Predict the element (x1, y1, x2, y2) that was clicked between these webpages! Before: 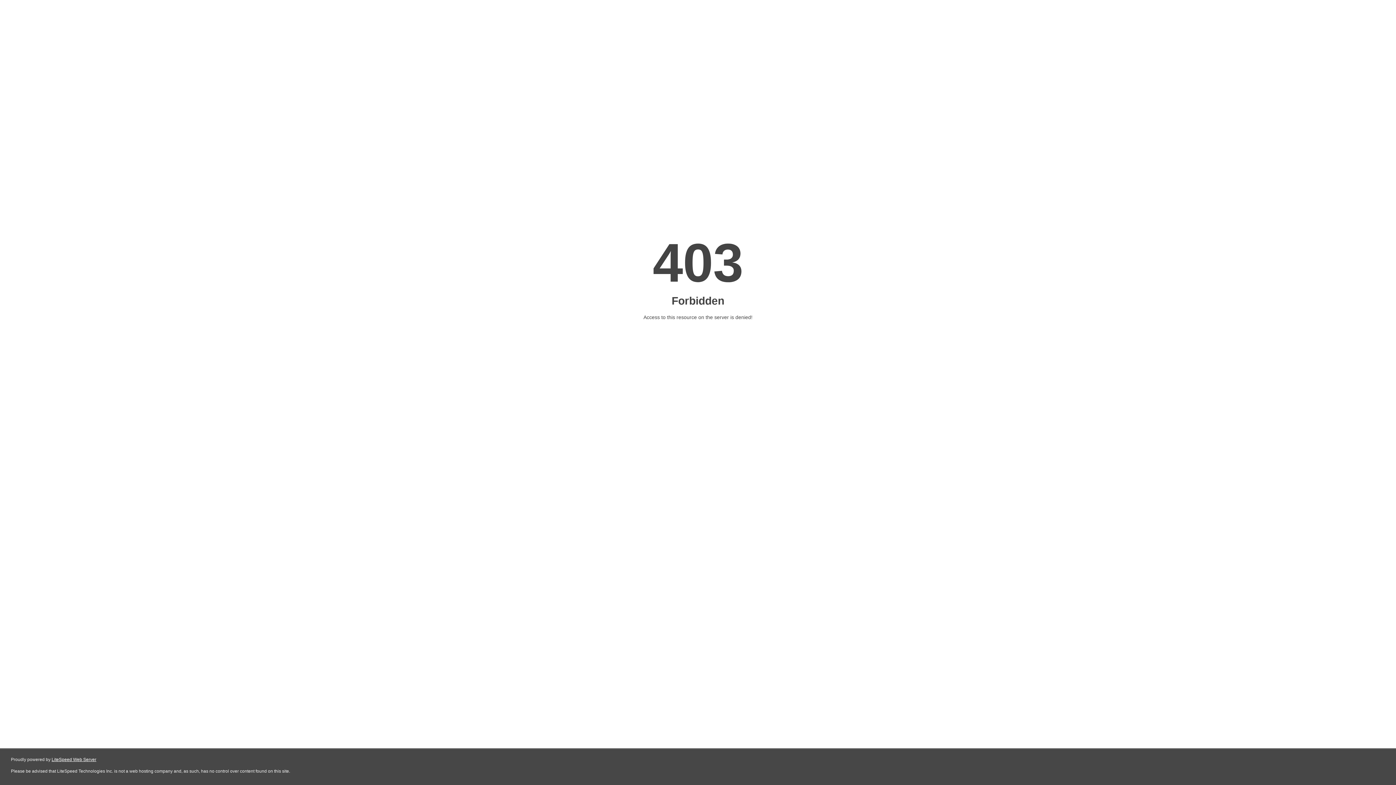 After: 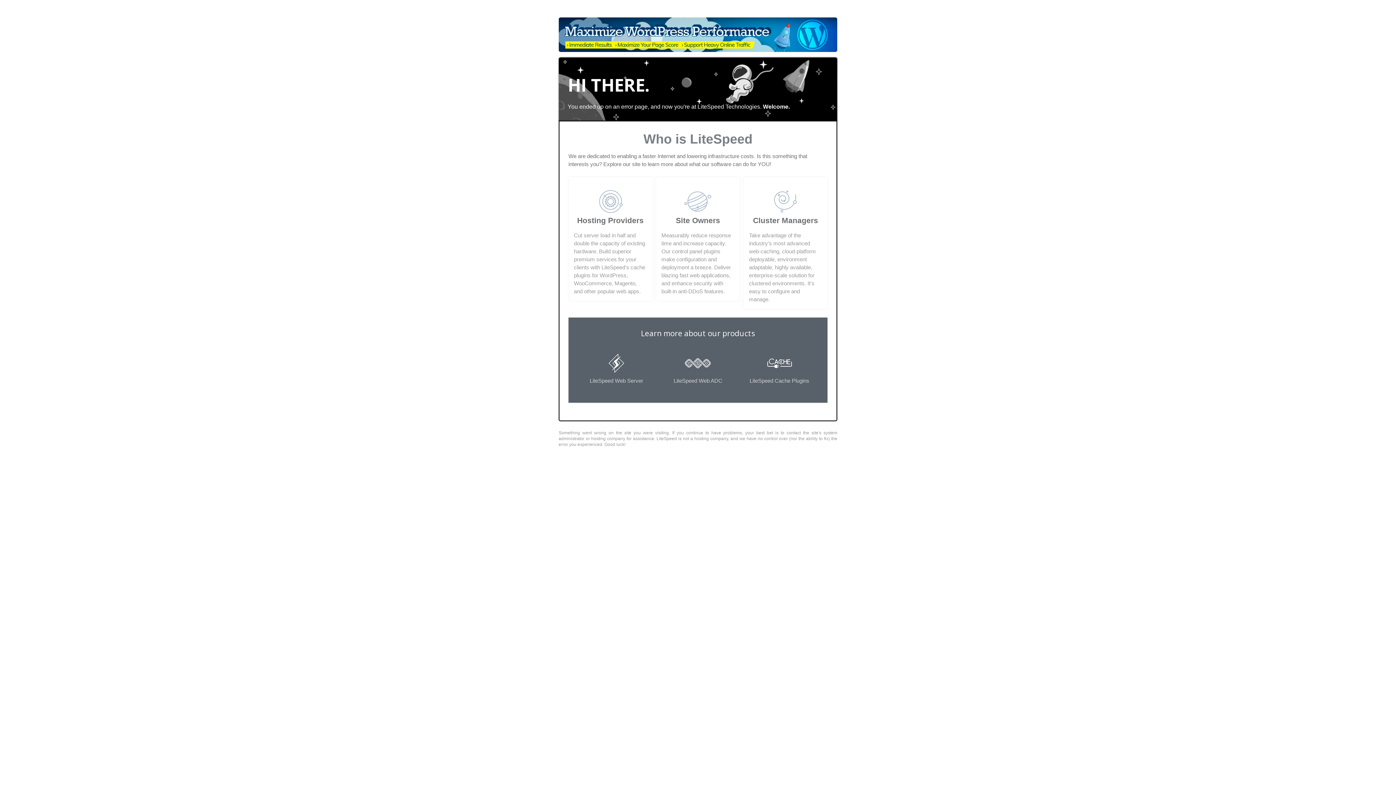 Action: bbox: (51, 757, 96, 762) label: LiteSpeed Web Server